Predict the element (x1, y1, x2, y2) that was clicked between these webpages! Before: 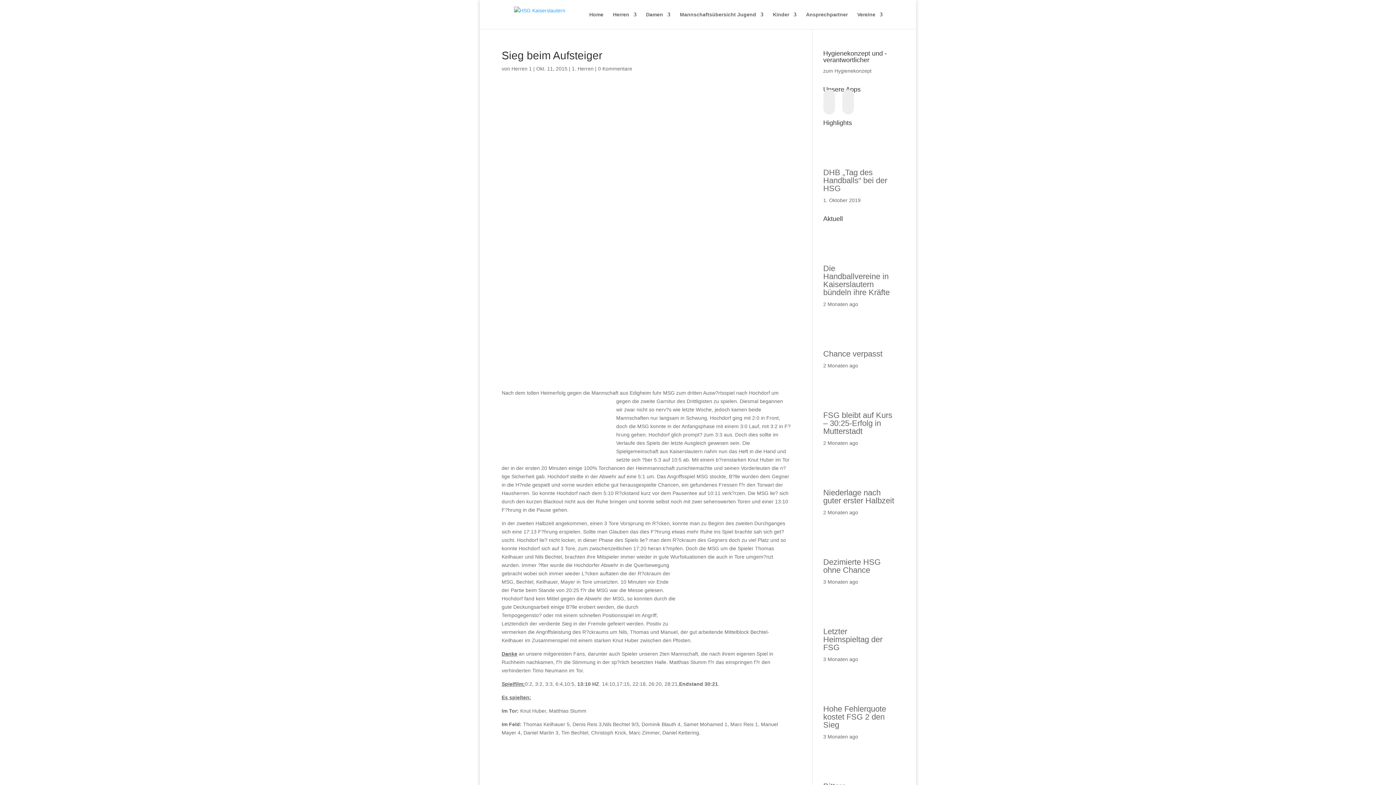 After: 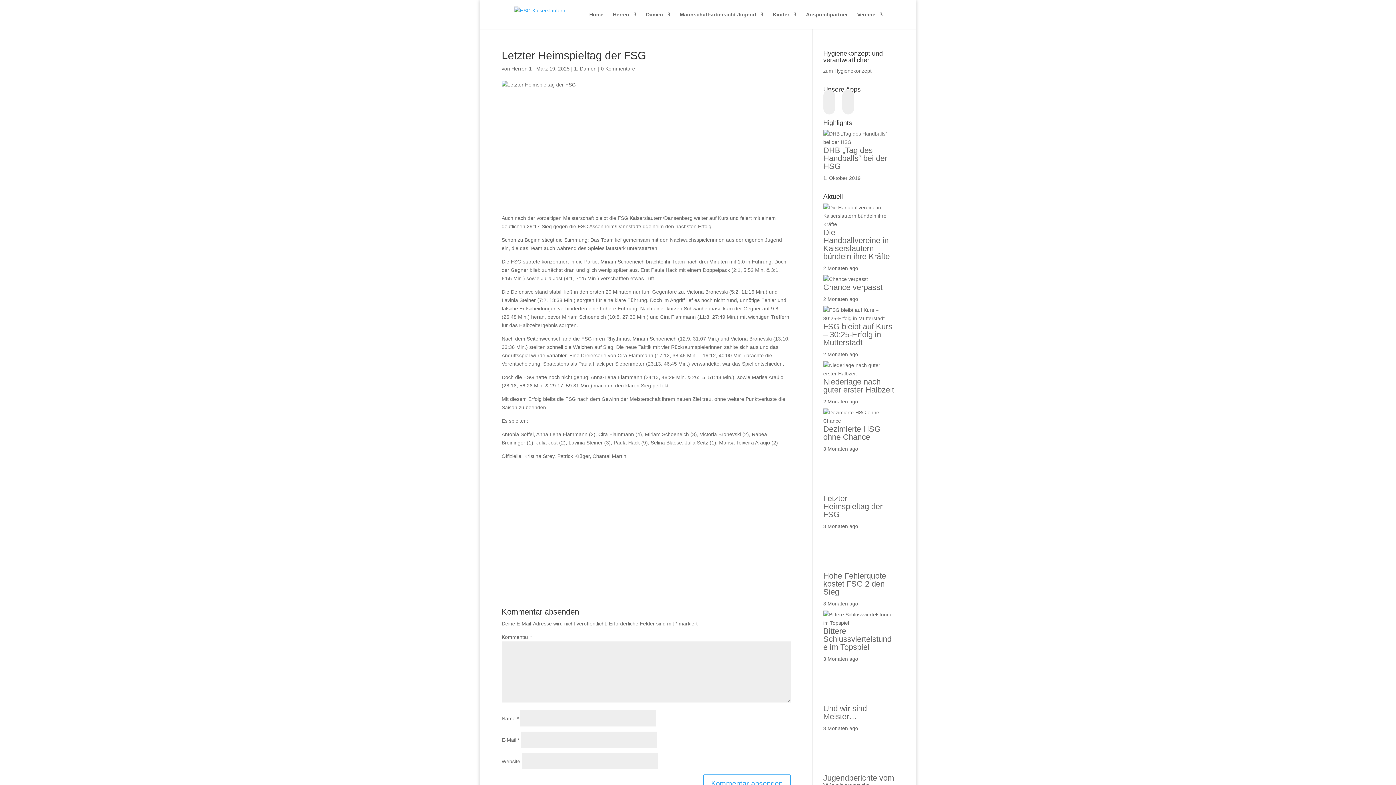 Action: bbox: (823, 620, 859, 626)